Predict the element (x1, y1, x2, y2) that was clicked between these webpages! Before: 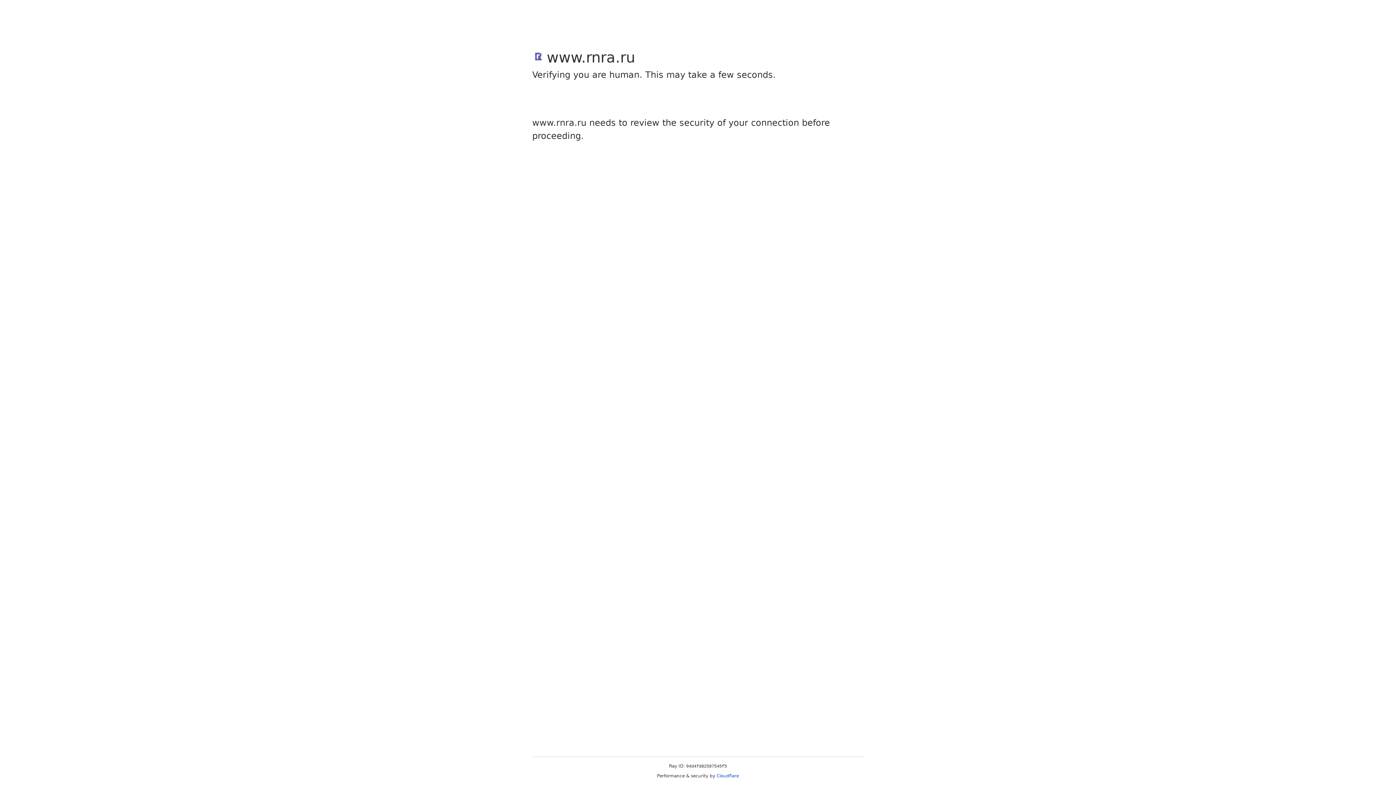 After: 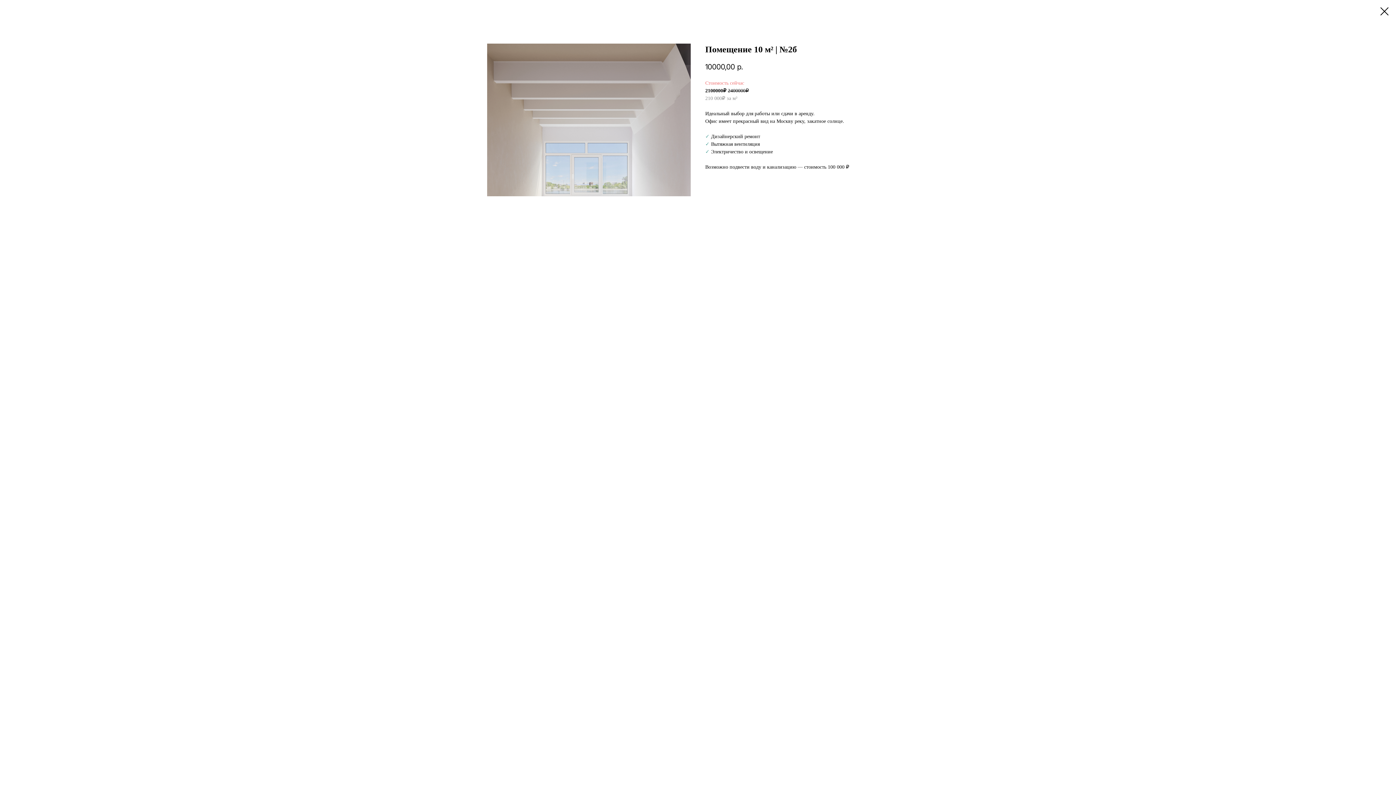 Action: bbox: (716, 773, 739, 778) label: Cloudflare